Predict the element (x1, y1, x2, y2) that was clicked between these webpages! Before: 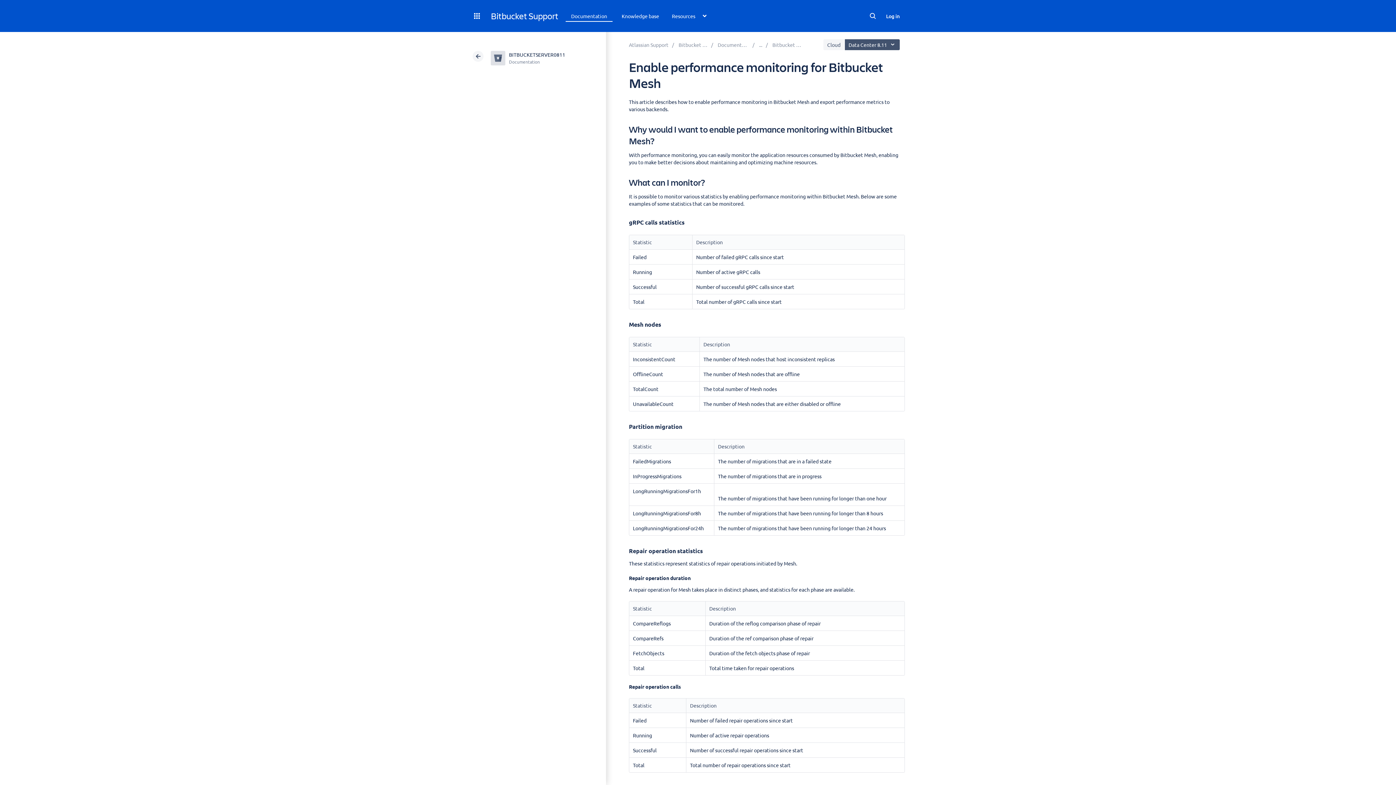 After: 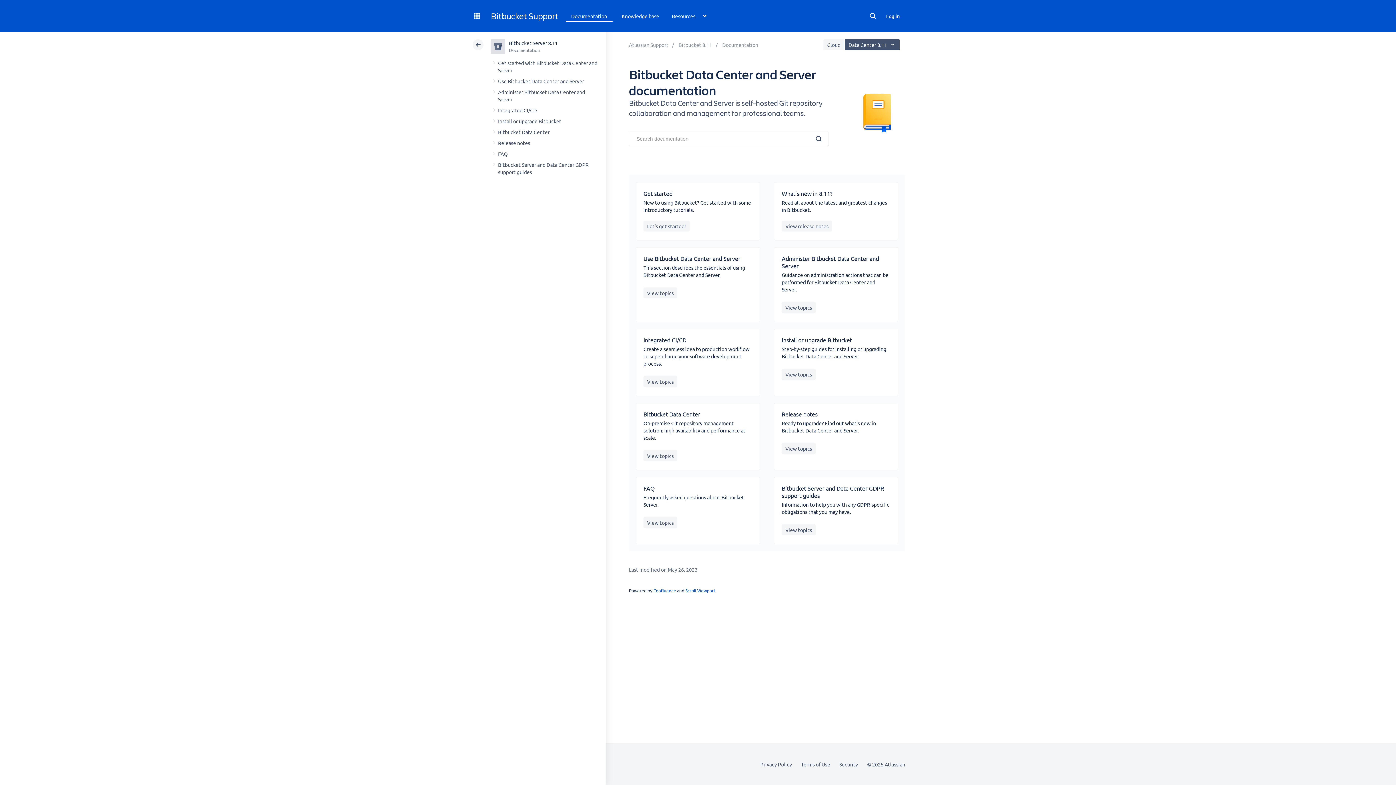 Action: label: Documentation bbox: (567, 10, 610, 21)